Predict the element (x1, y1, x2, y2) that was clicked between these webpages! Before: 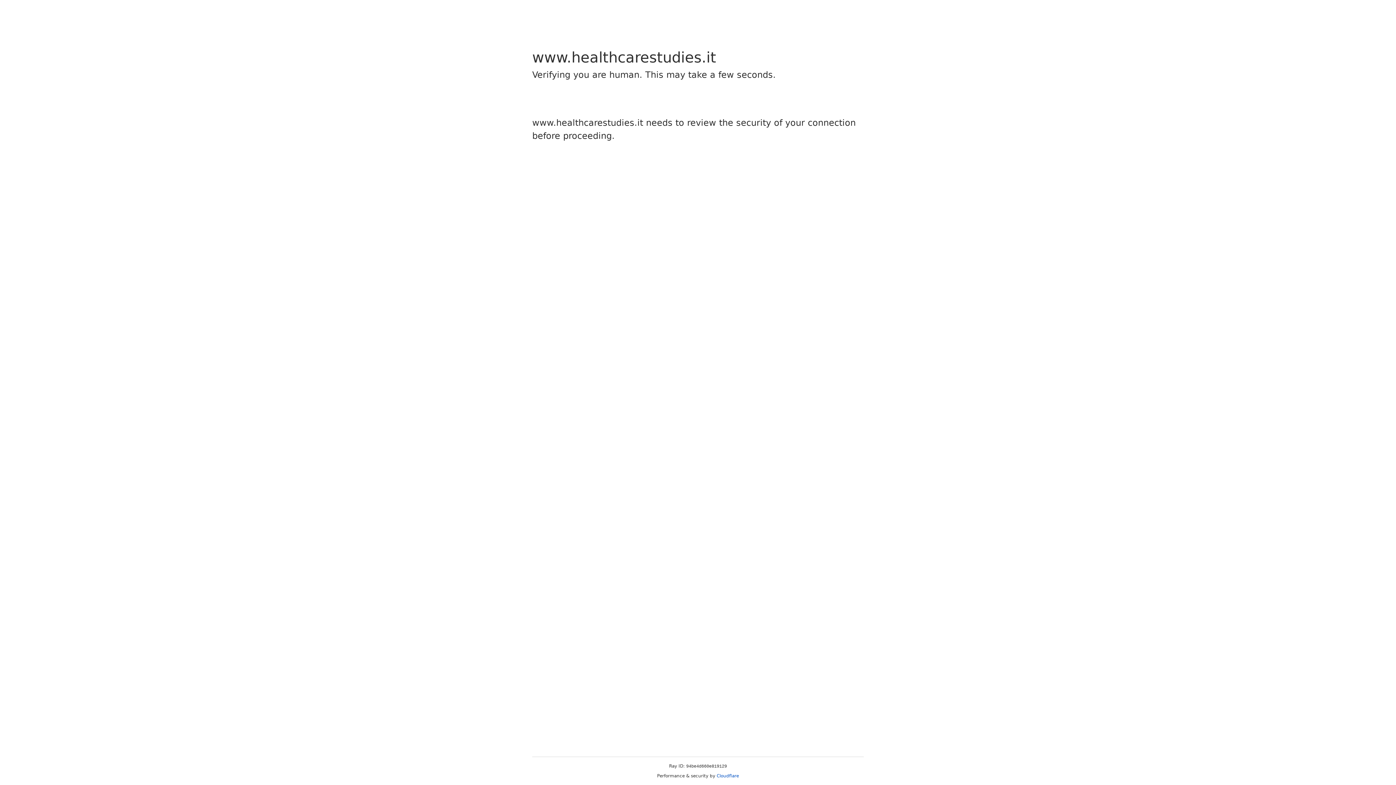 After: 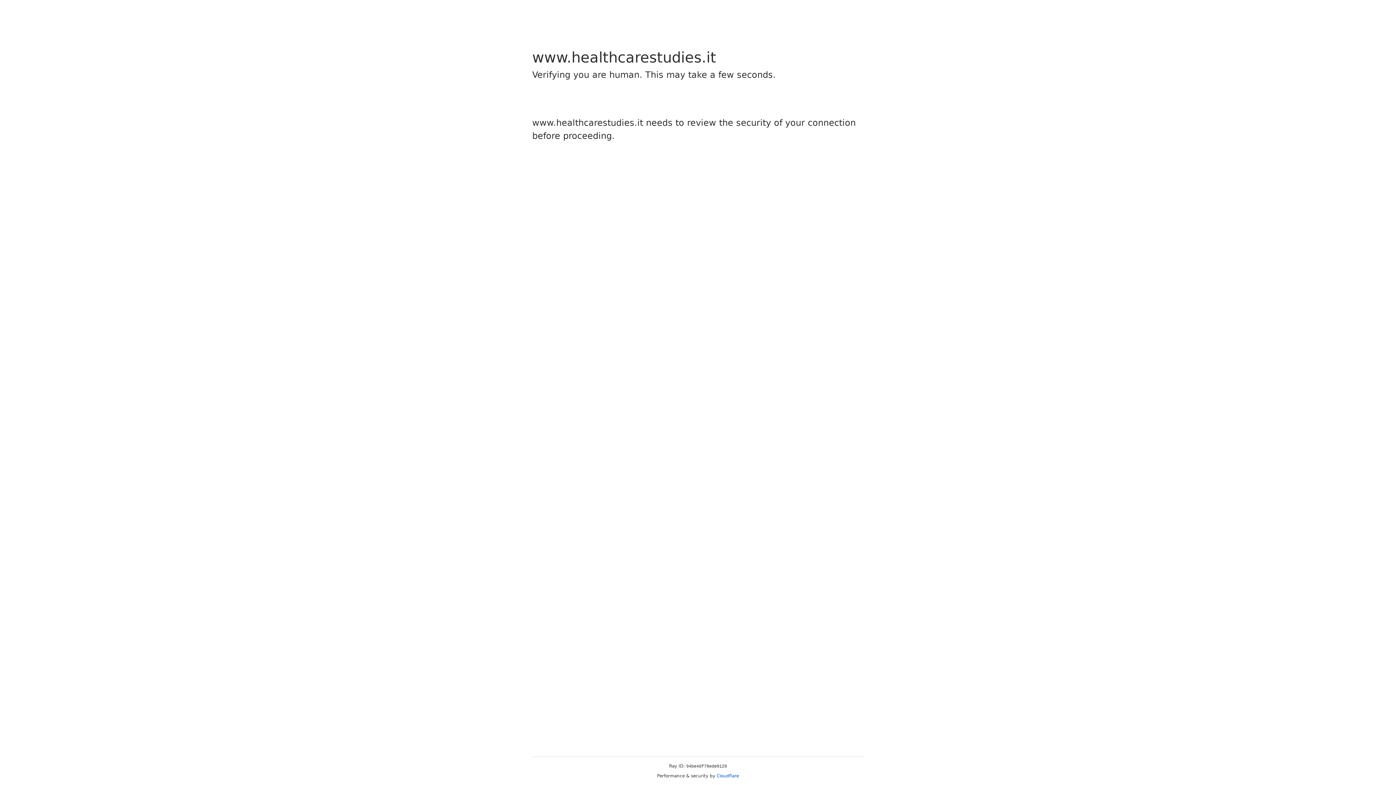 Action: label: Cloudflare bbox: (716, 773, 739, 778)